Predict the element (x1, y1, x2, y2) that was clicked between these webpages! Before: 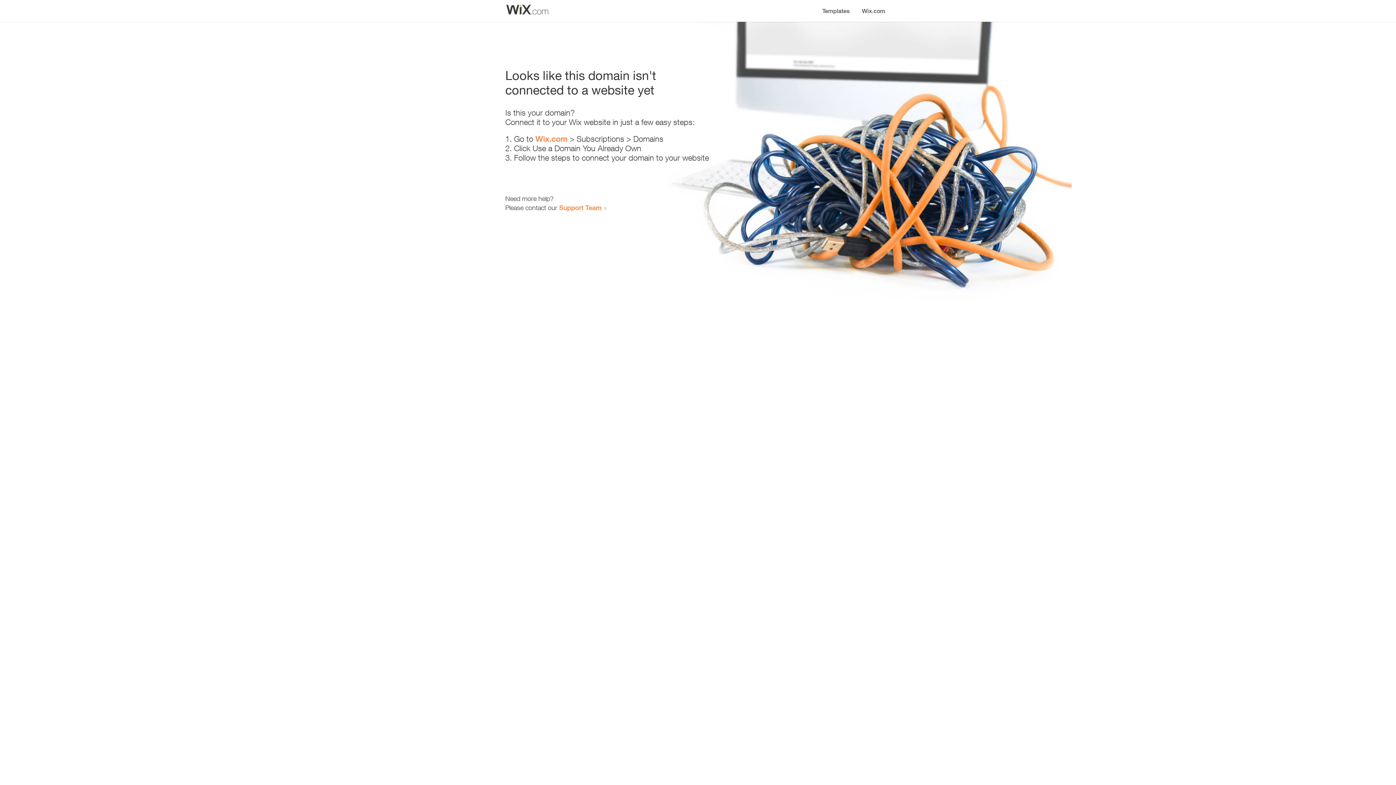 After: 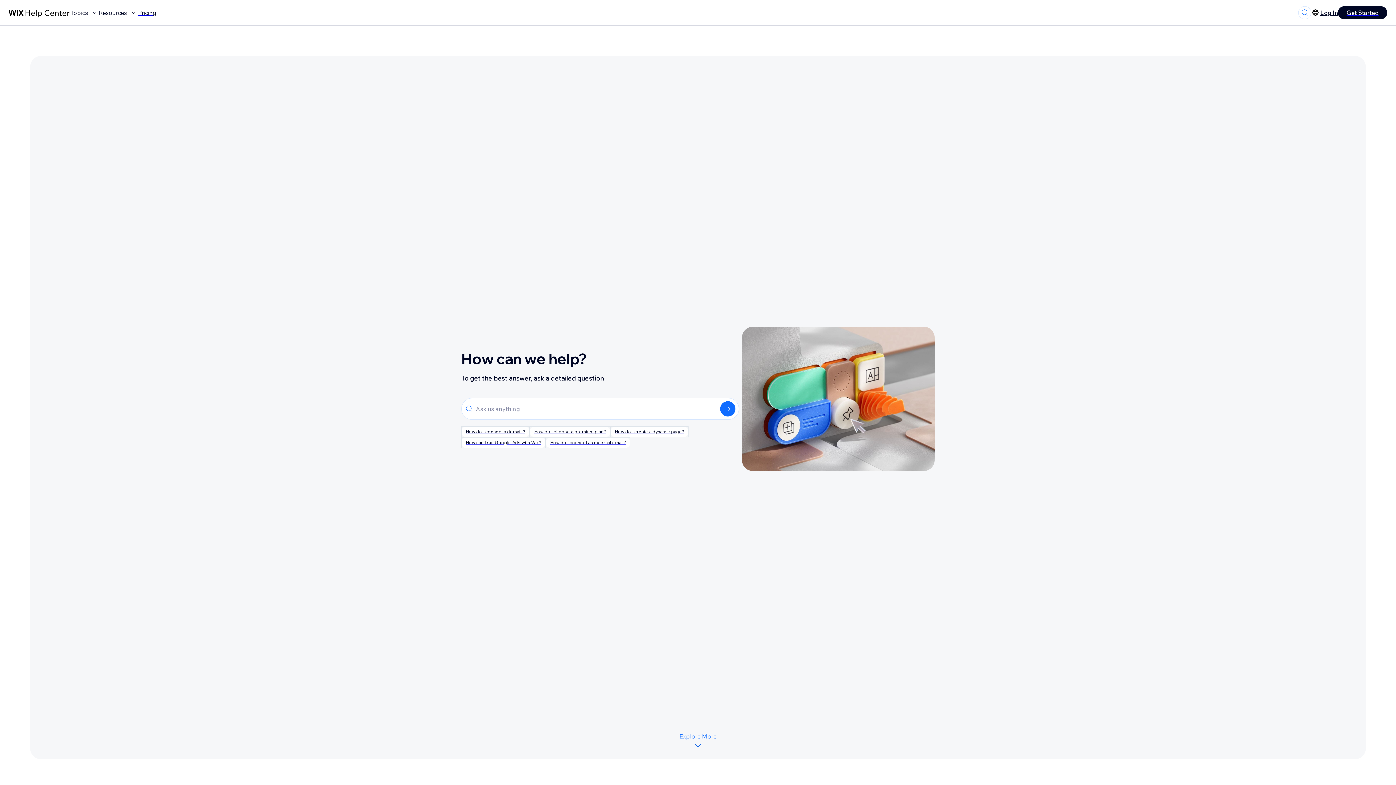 Action: bbox: (559, 203, 601, 211) label: Support Team